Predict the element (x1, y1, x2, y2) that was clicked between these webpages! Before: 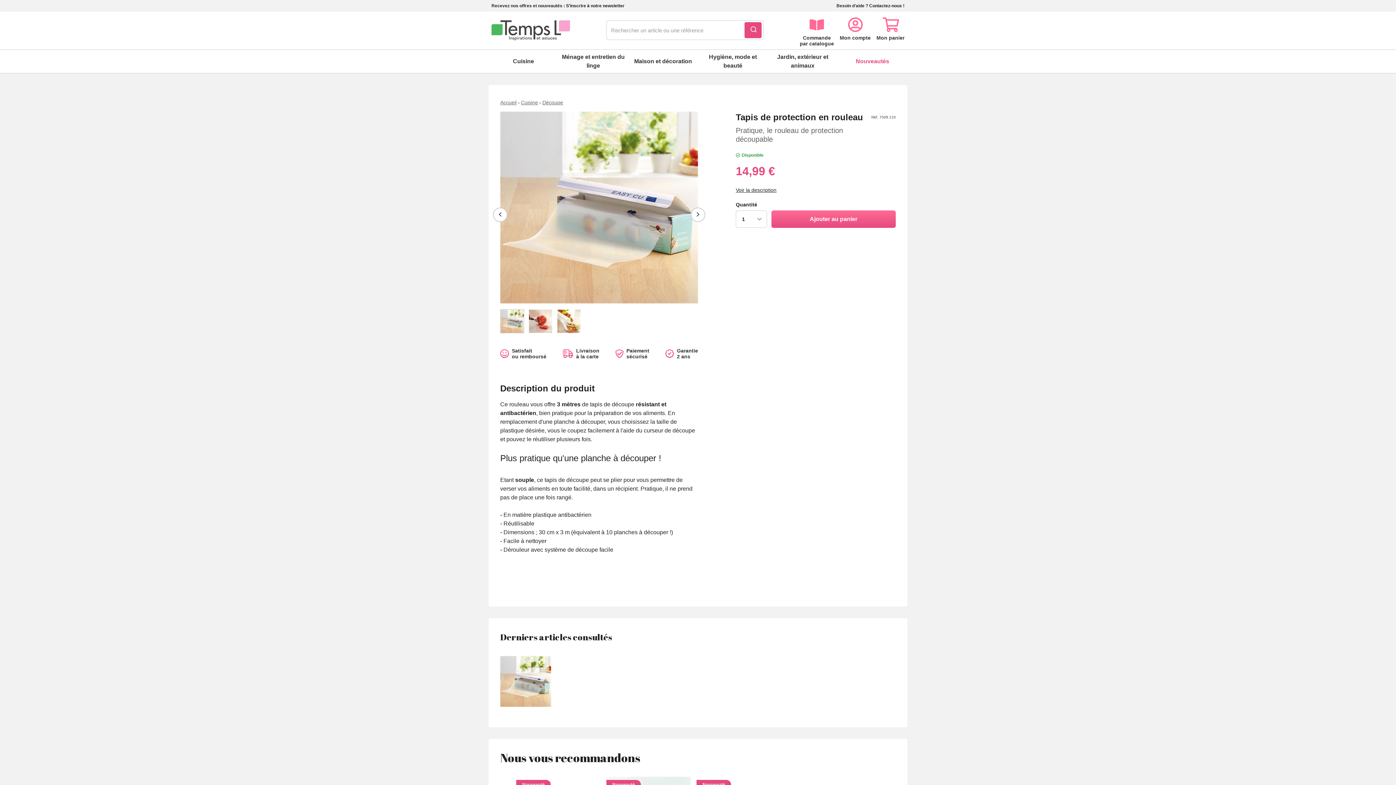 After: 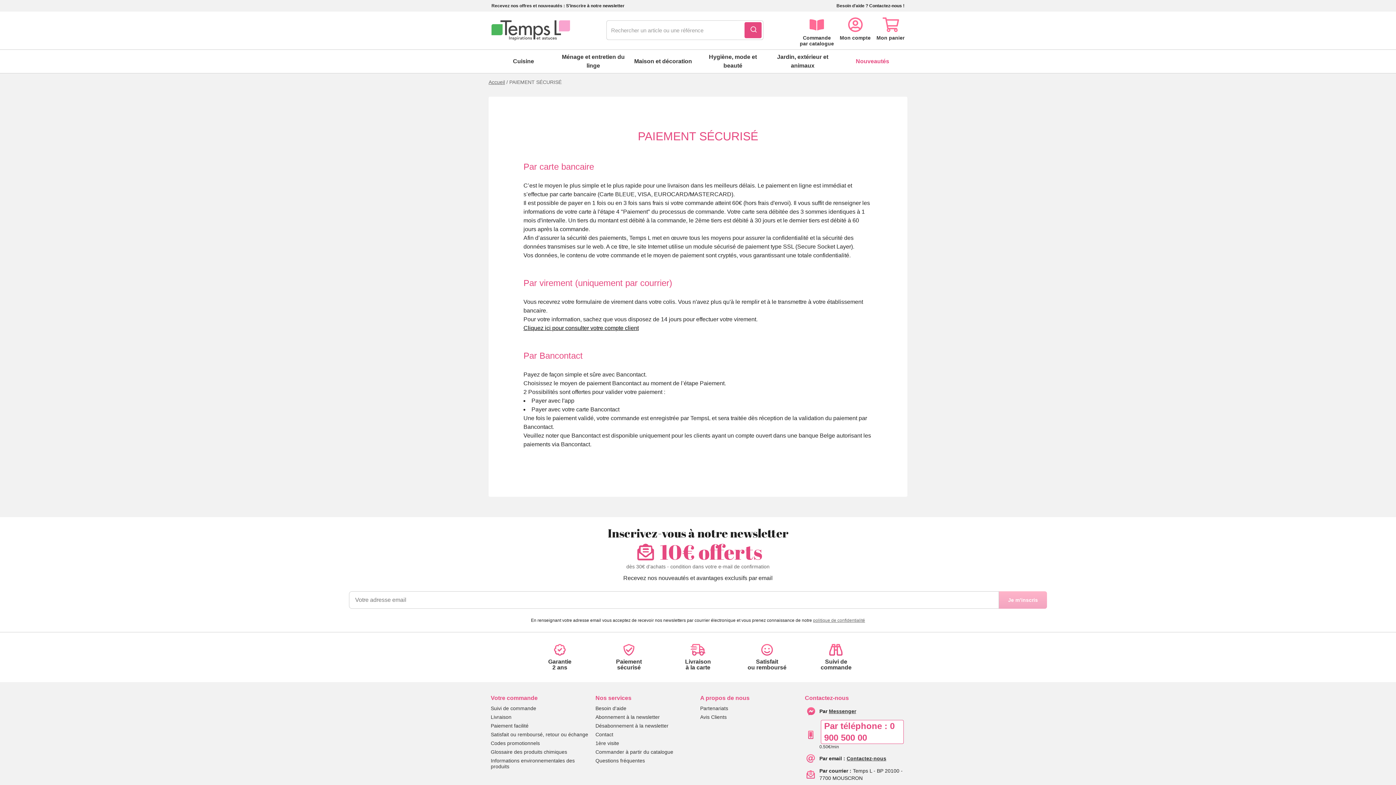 Action: label: Paiement
sécurisé bbox: (615, 348, 649, 359)